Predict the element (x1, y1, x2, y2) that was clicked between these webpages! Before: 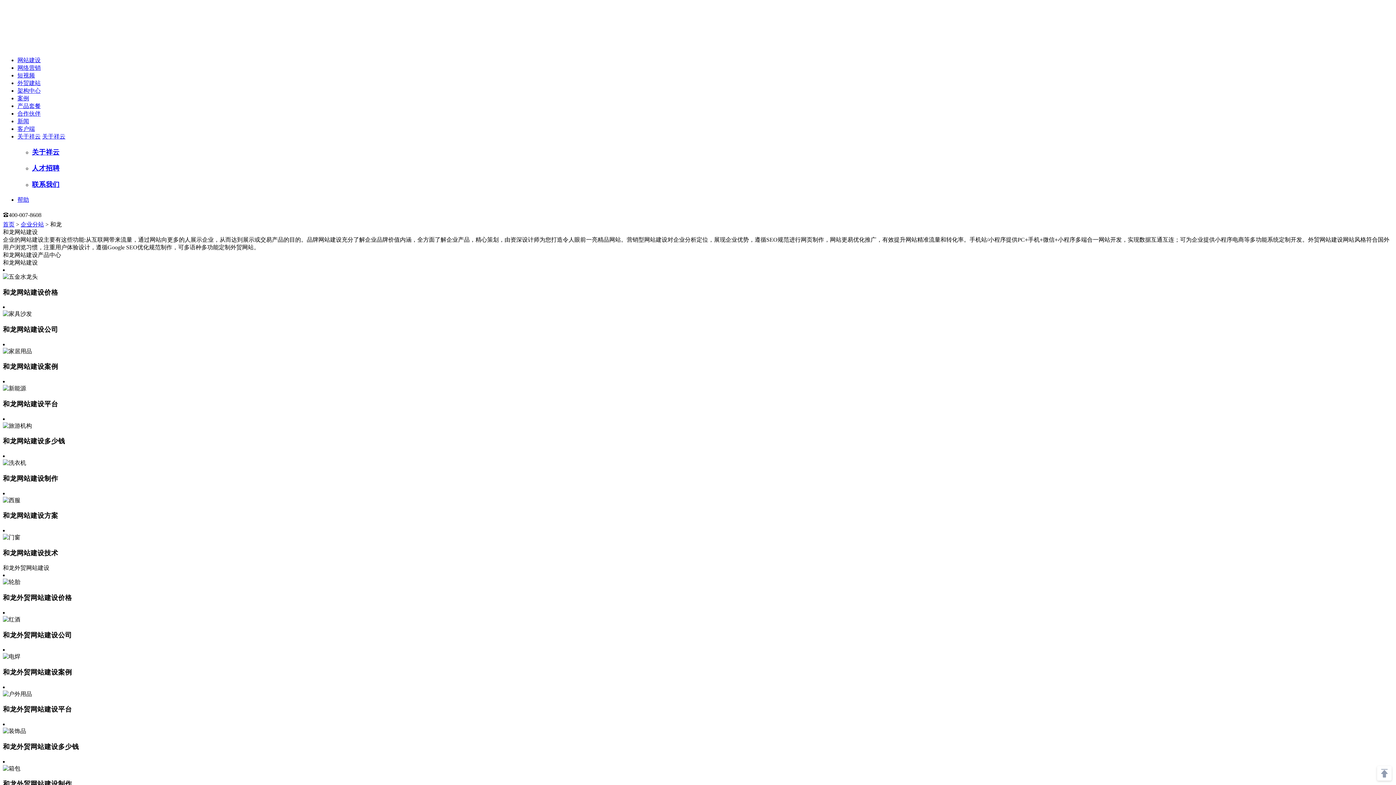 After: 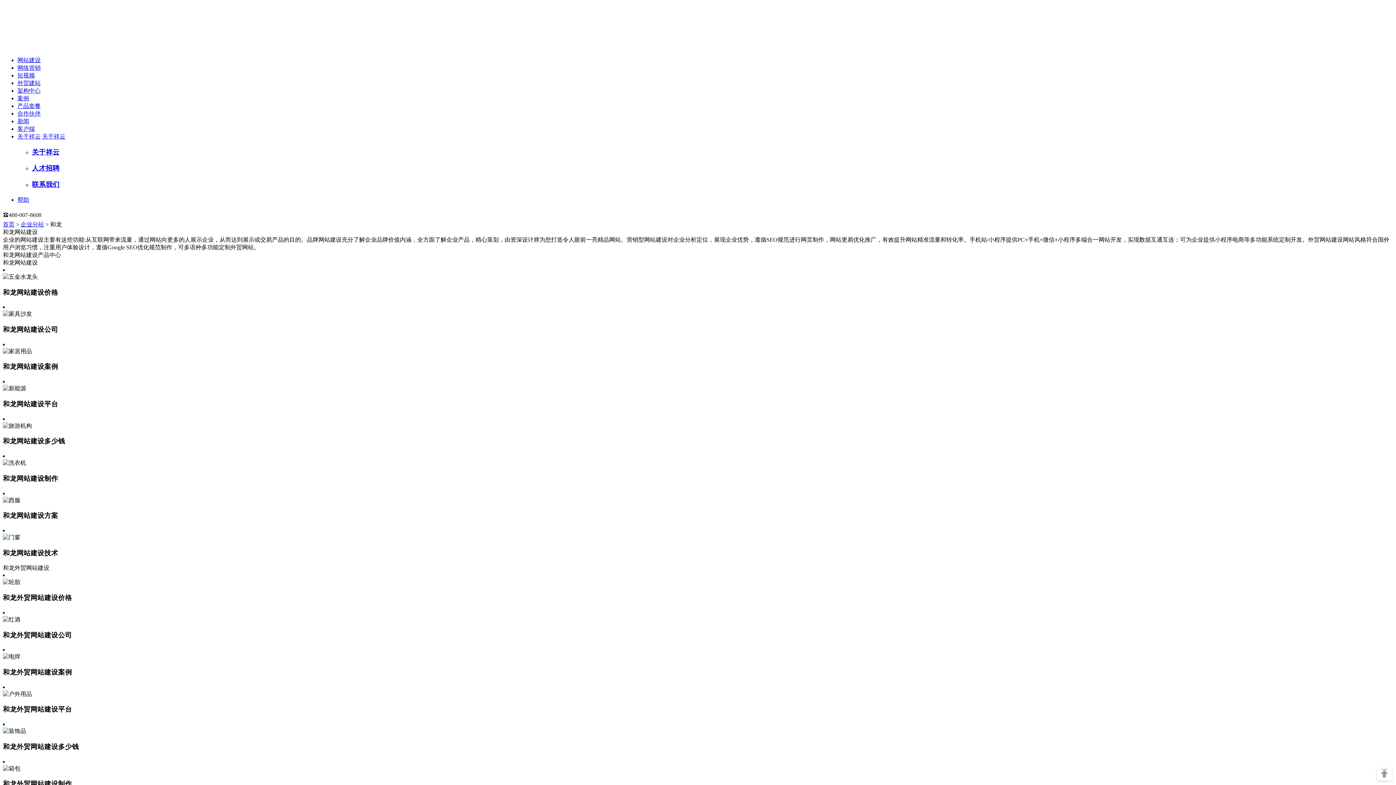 Action: label: 新闻 bbox: (17, 118, 29, 124)